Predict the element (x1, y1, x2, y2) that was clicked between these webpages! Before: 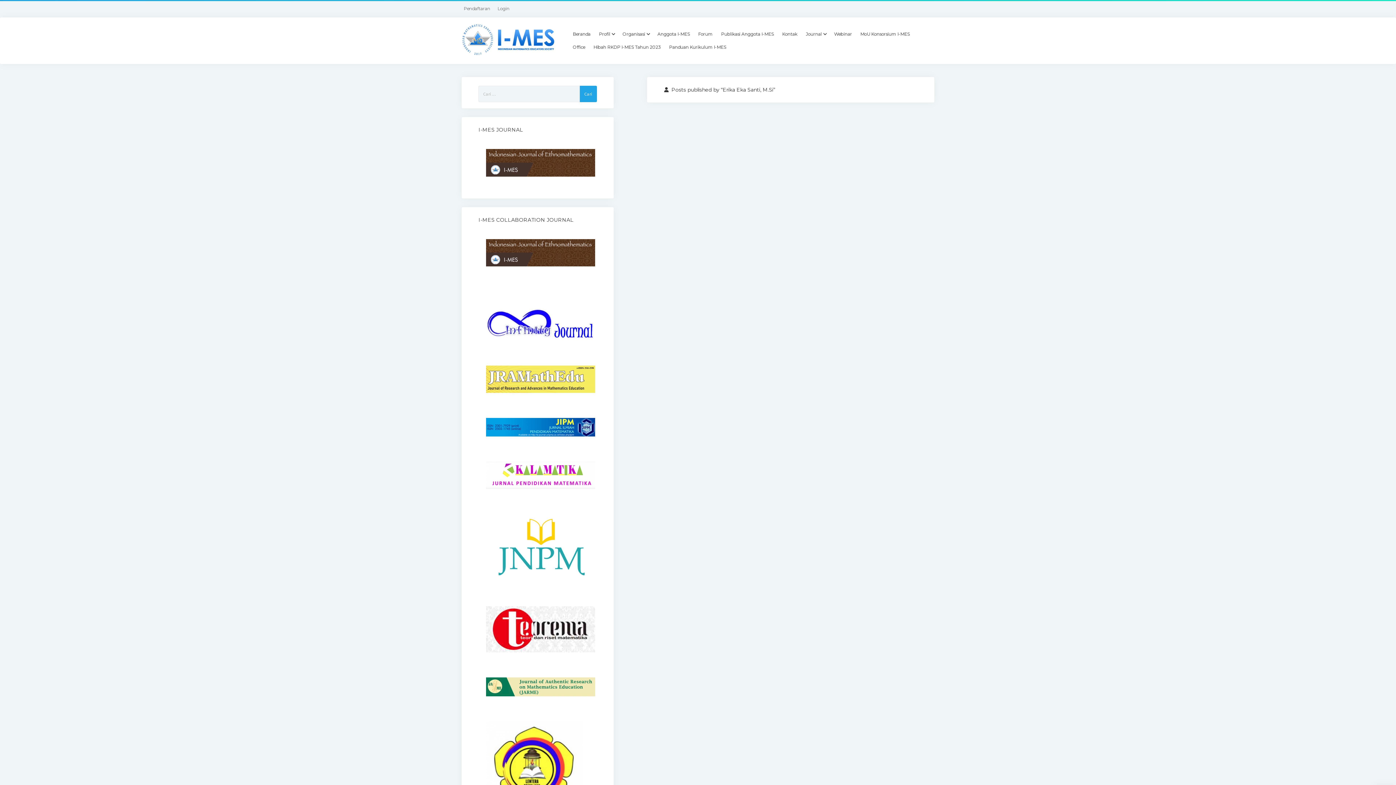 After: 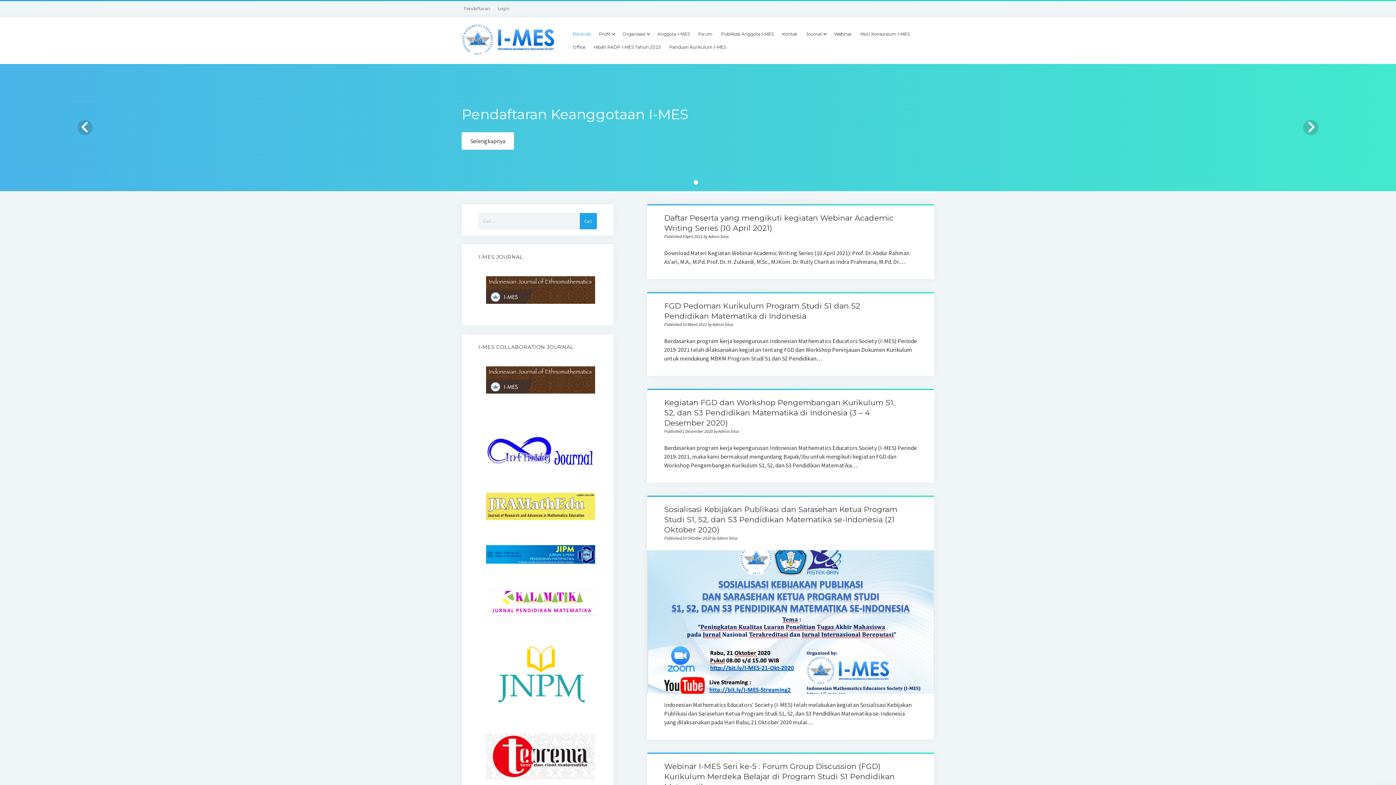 Action: bbox: (568, 27, 595, 40) label: Beranda